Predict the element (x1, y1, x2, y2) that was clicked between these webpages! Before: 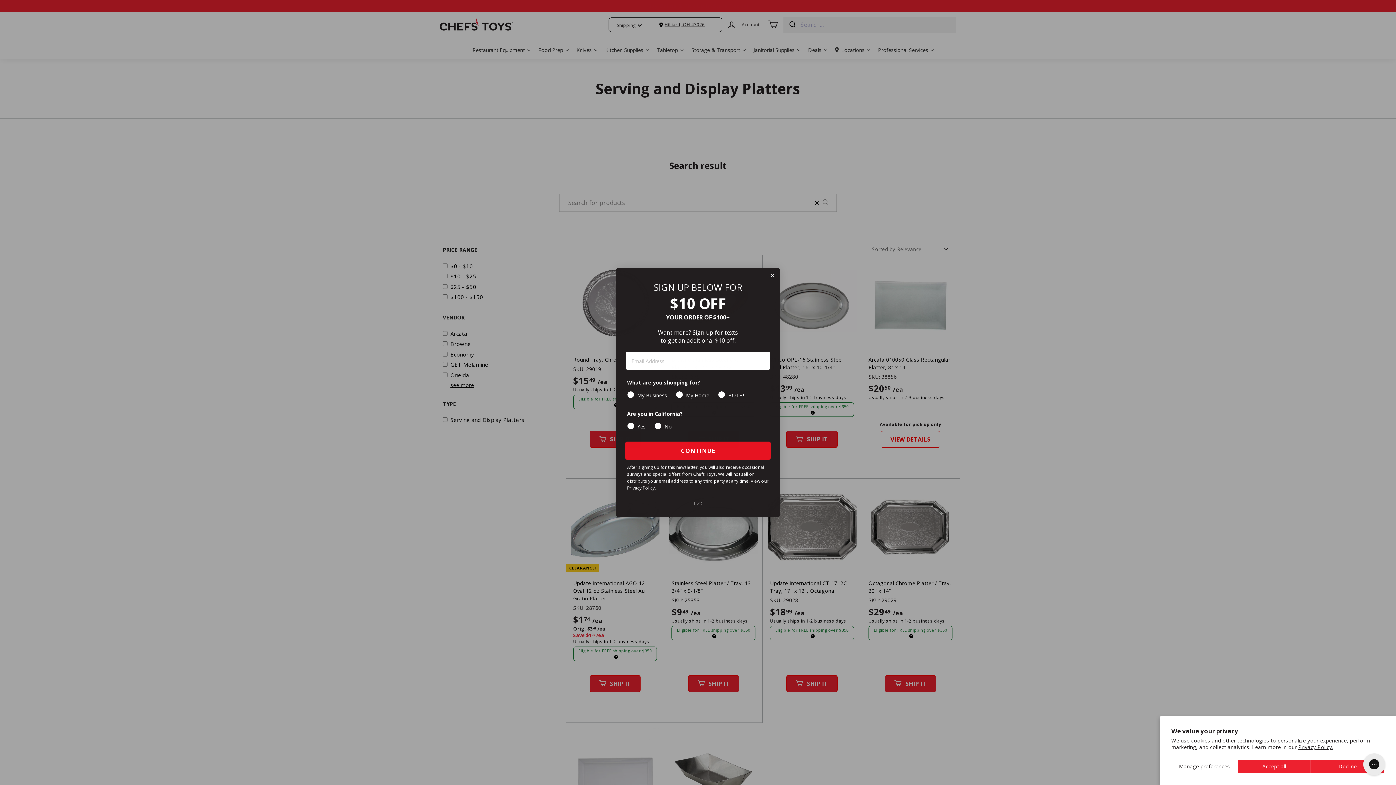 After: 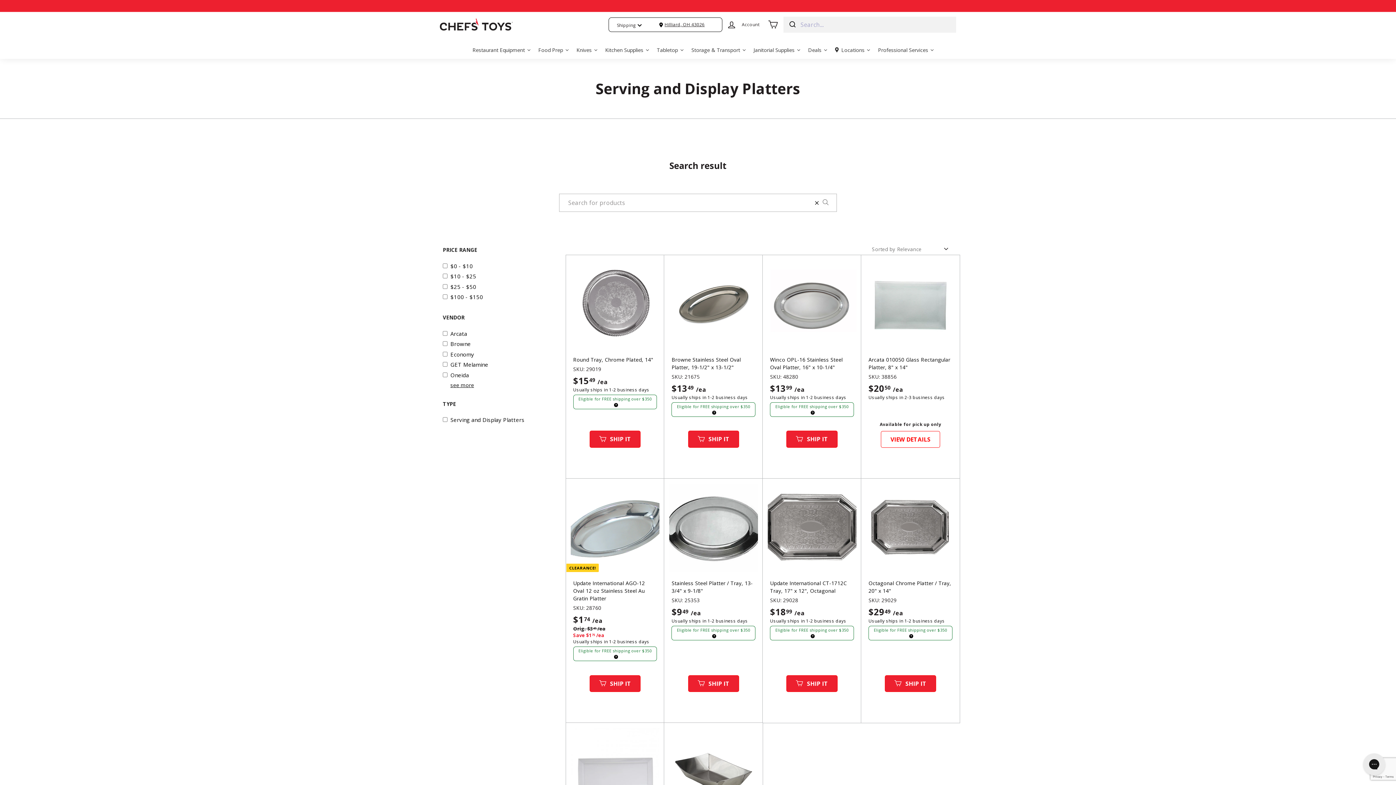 Action: bbox: (1311, 760, 1384, 773) label: Decline